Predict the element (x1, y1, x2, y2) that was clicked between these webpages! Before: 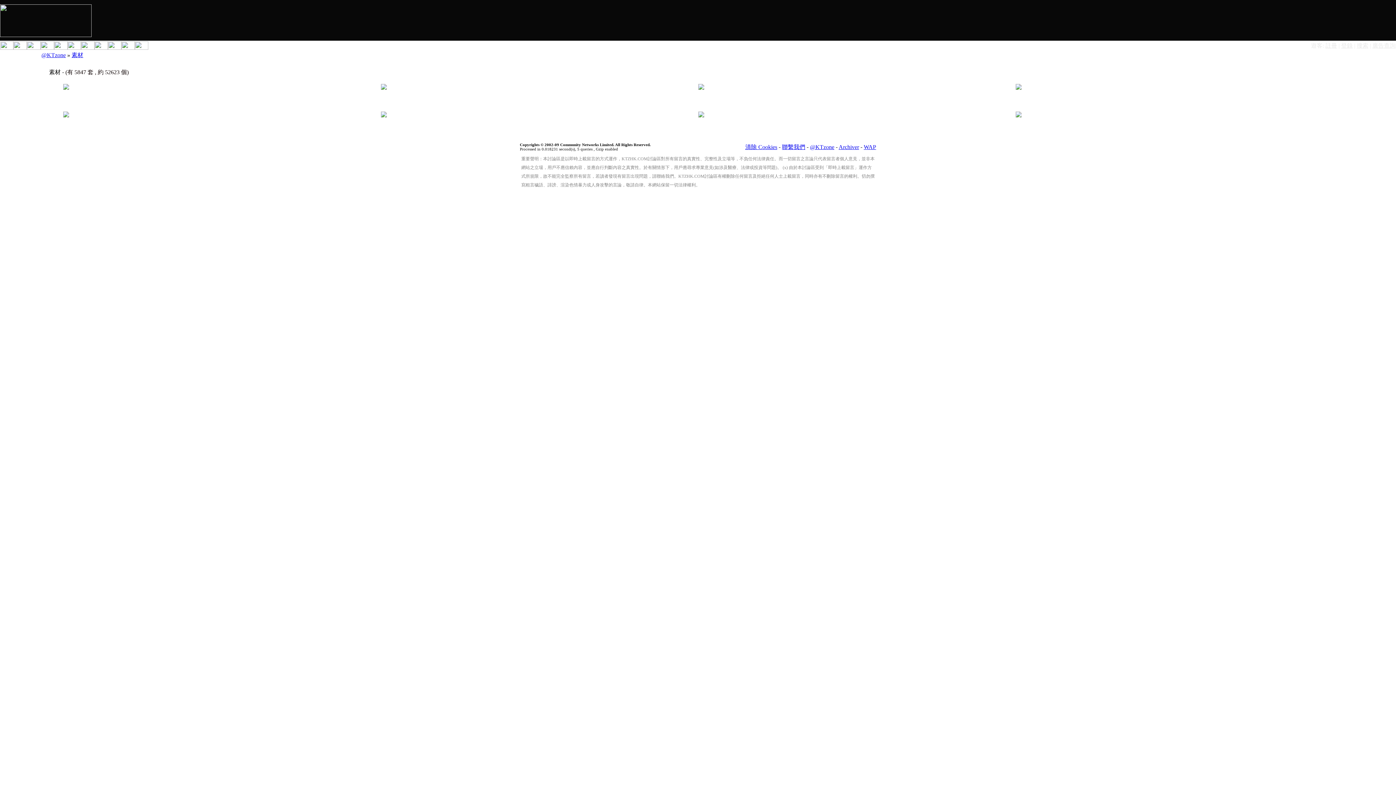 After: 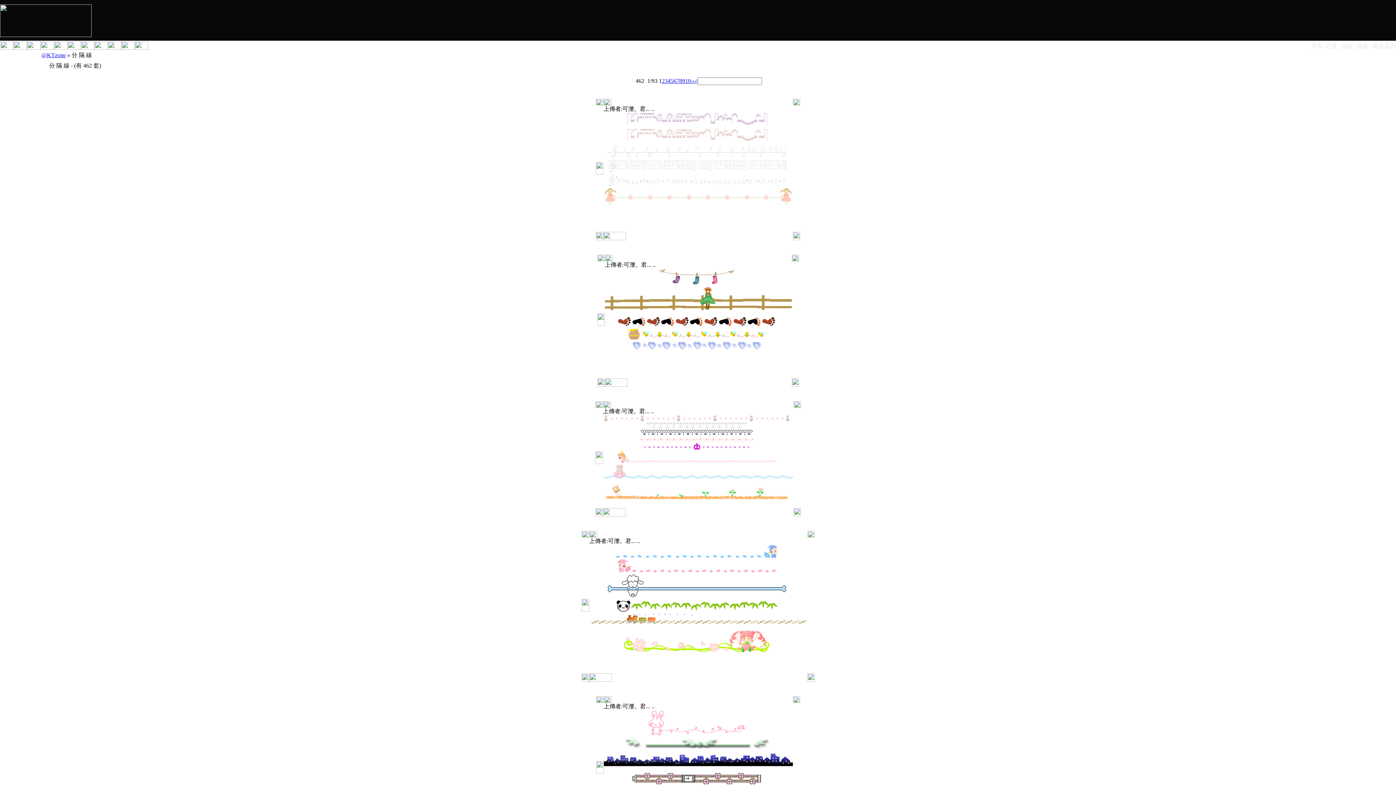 Action: bbox: (380, 84, 386, 90)